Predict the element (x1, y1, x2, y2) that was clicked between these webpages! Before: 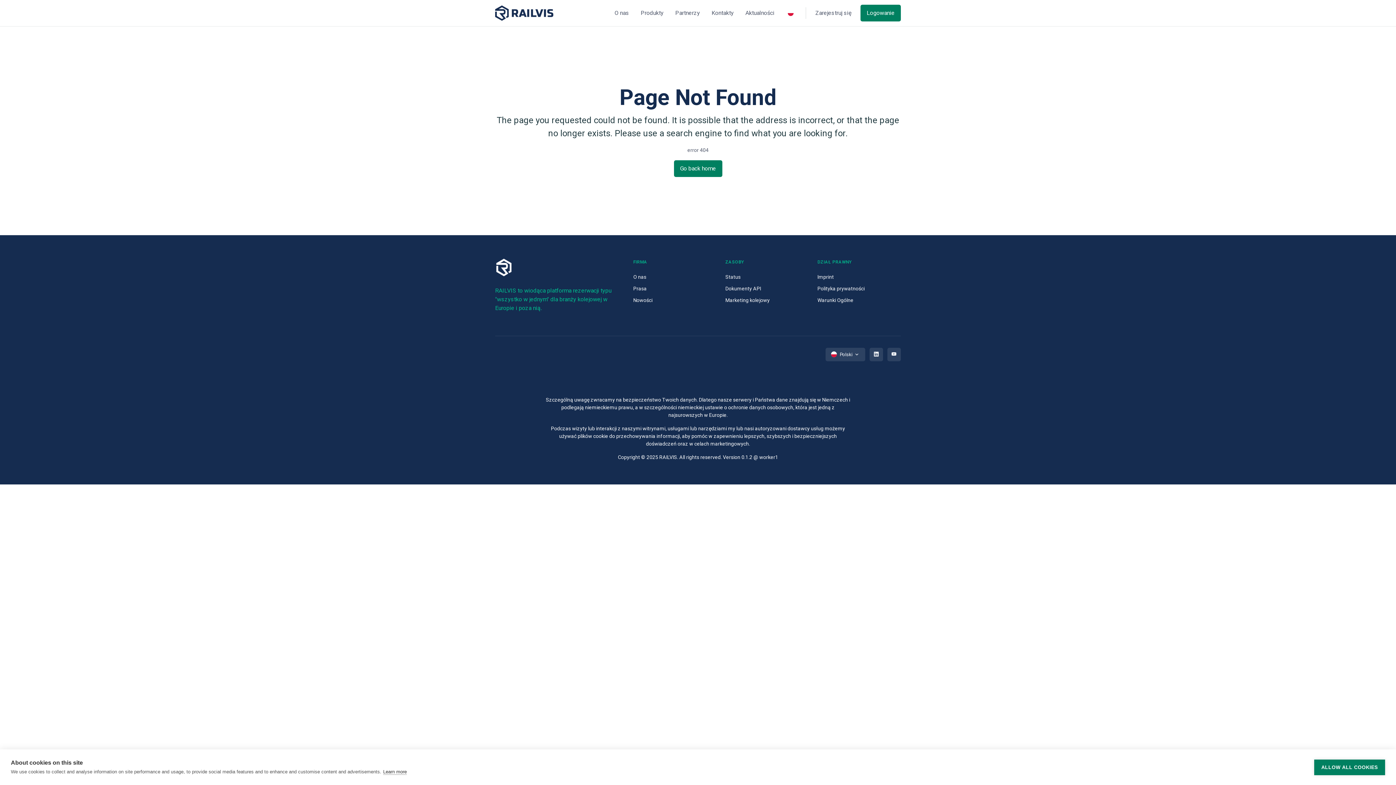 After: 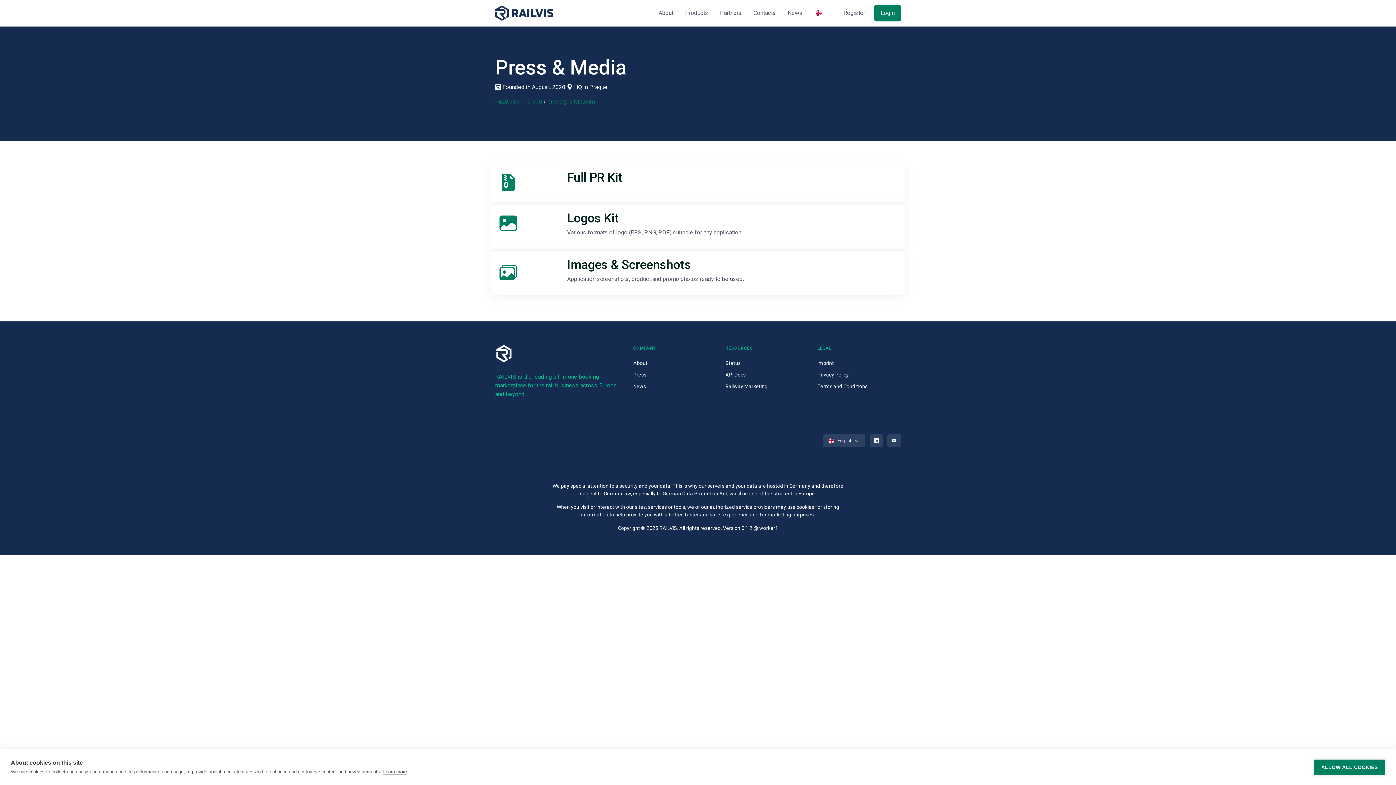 Action: label: Prasa bbox: (633, 285, 646, 291)